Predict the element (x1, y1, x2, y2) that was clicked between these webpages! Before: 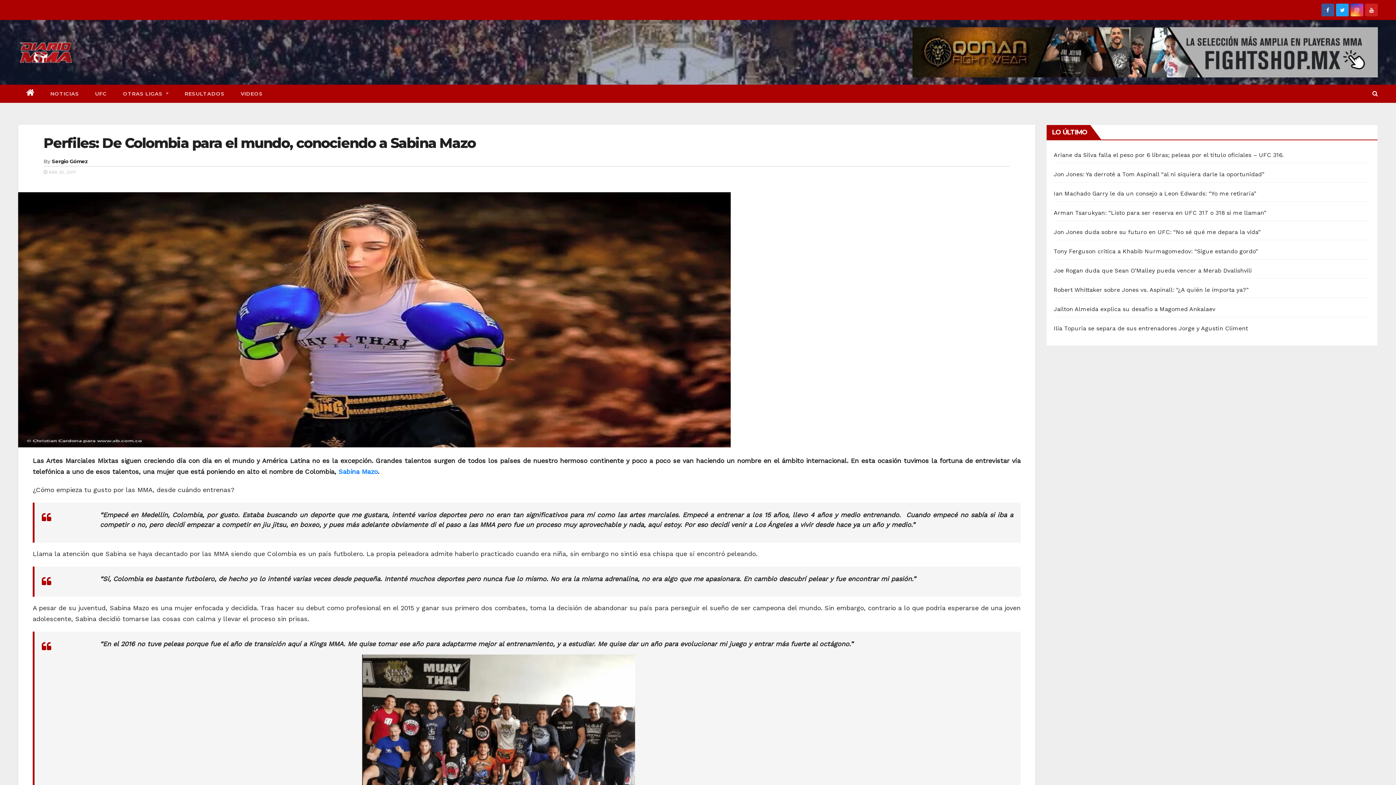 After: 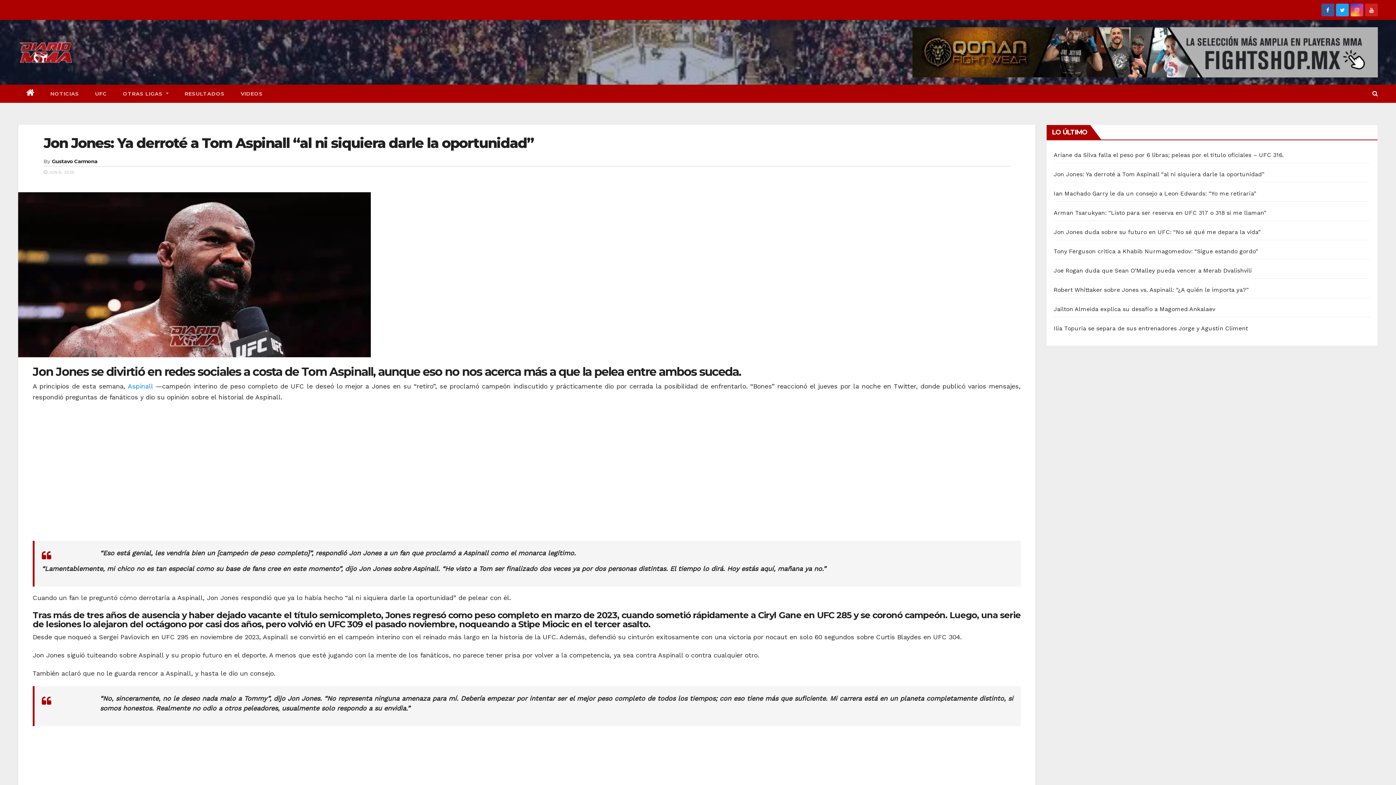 Action: bbox: (1054, 170, 1264, 177) label: Jon Jones: Ya derroté a Tom Aspinall “al ni siquiera darle la oportunidad”